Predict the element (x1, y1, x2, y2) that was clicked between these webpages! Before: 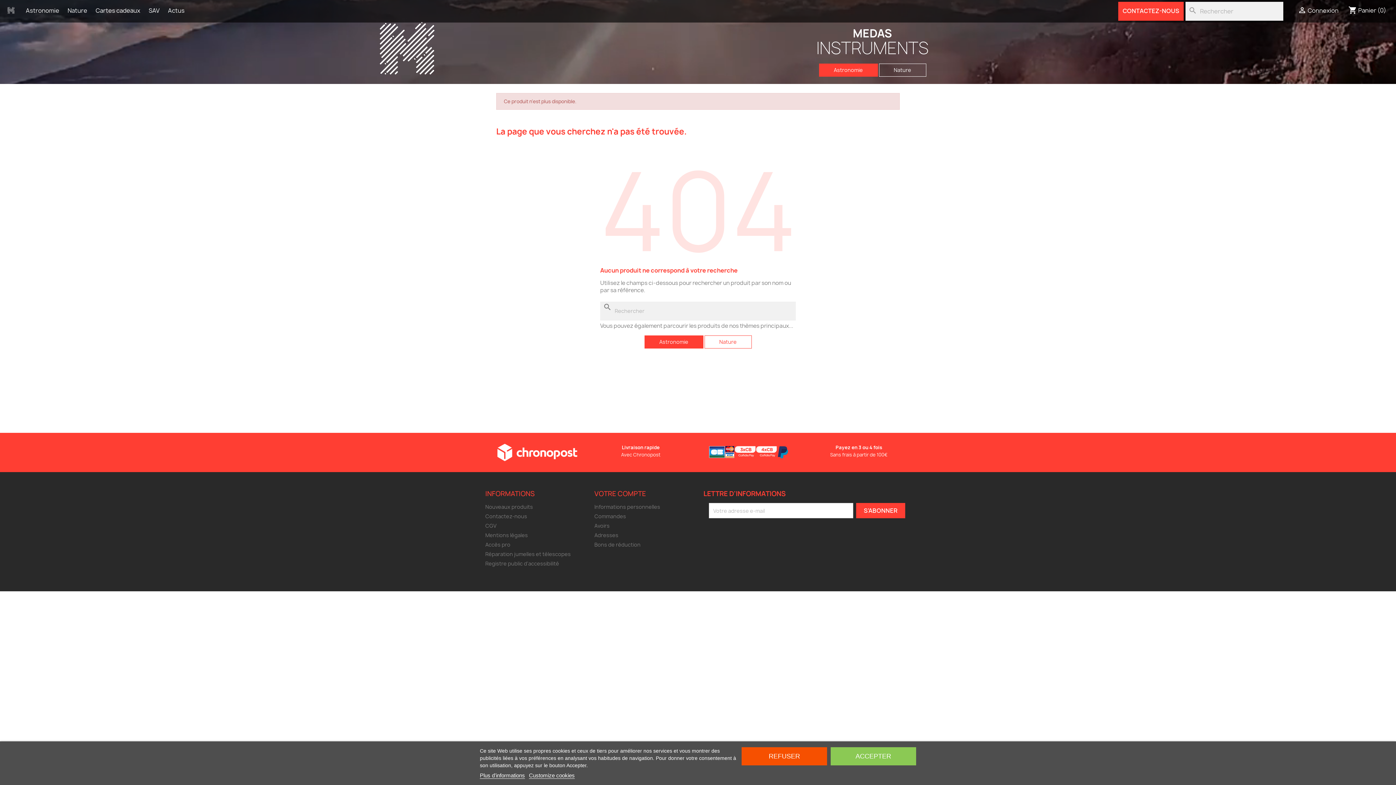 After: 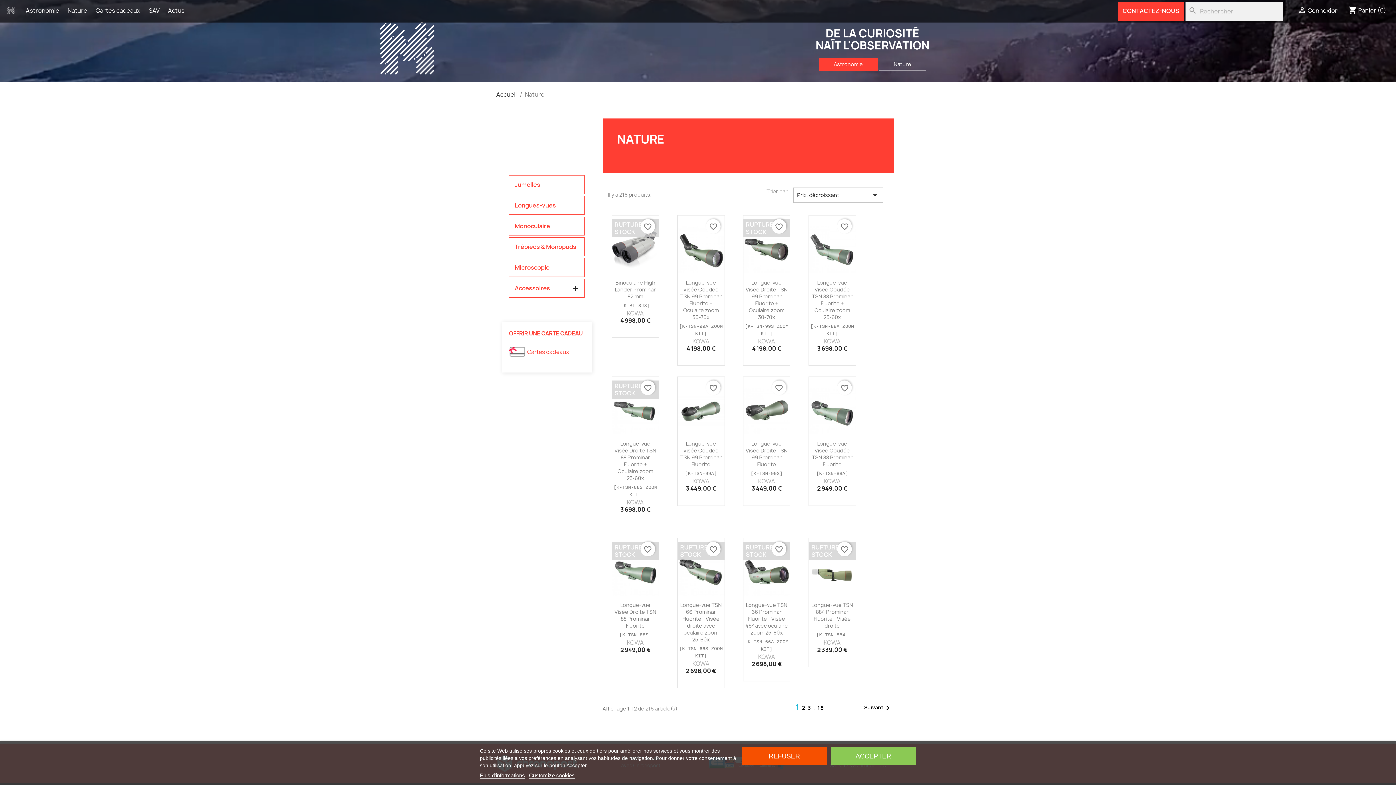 Action: label: Nature bbox: (879, 63, 926, 76)